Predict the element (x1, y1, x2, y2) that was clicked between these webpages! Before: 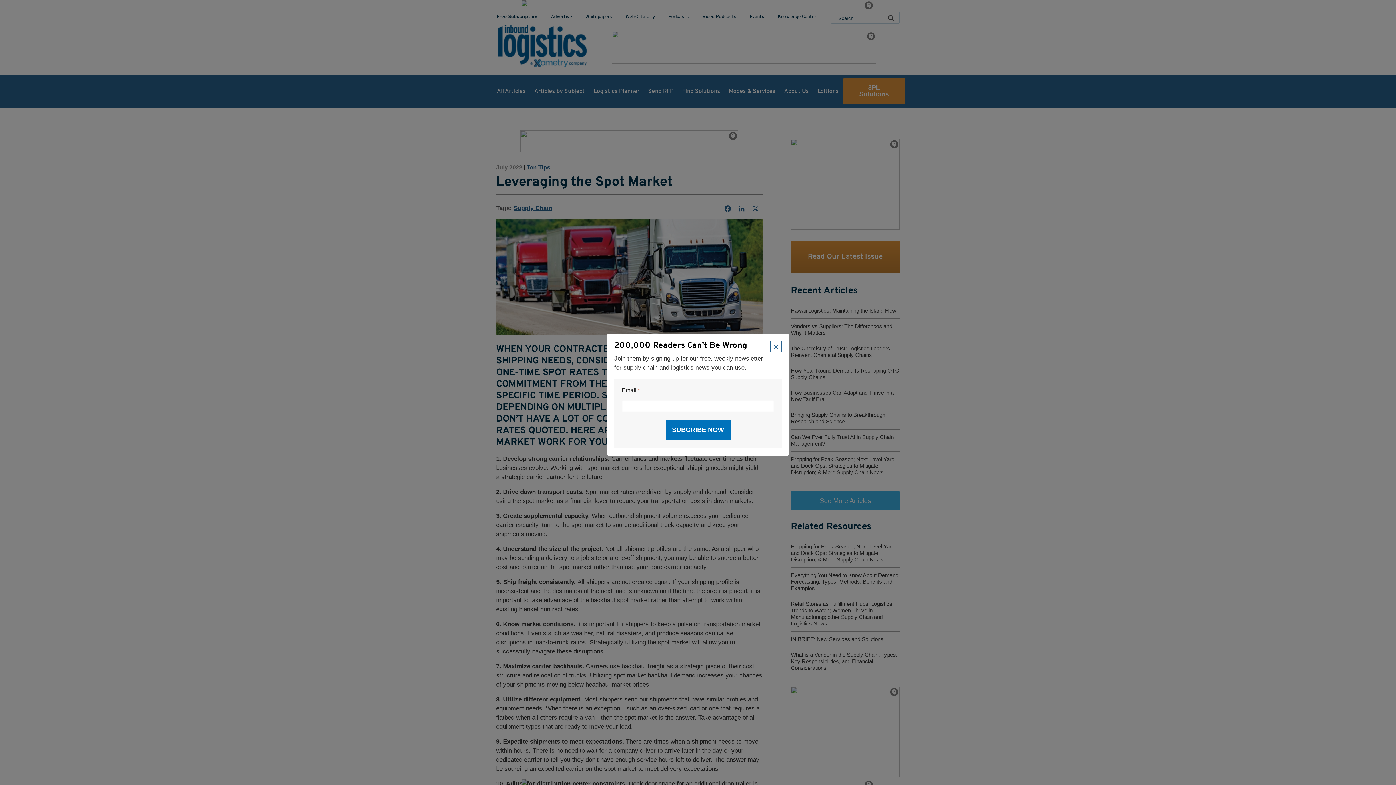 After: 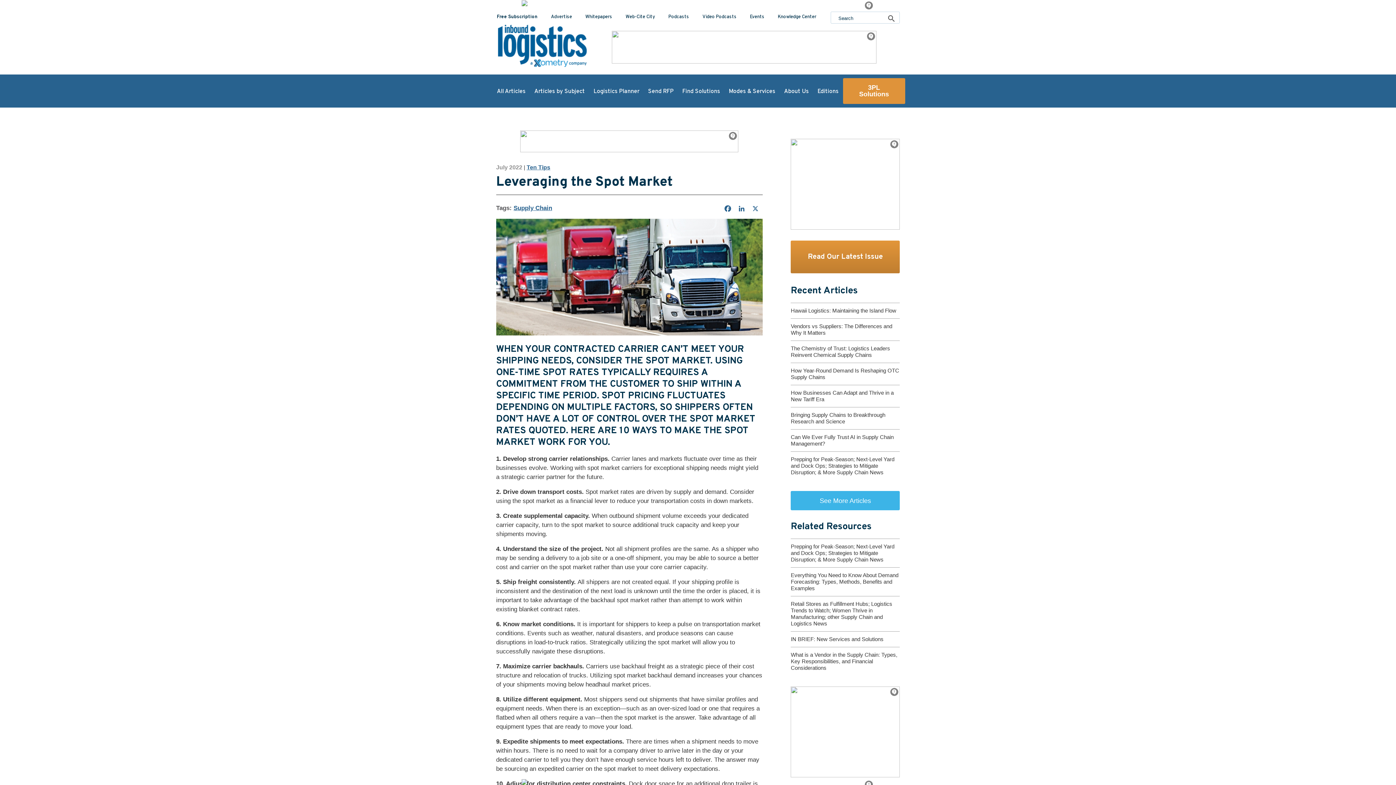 Action: bbox: (770, 341, 781, 352) label: ×